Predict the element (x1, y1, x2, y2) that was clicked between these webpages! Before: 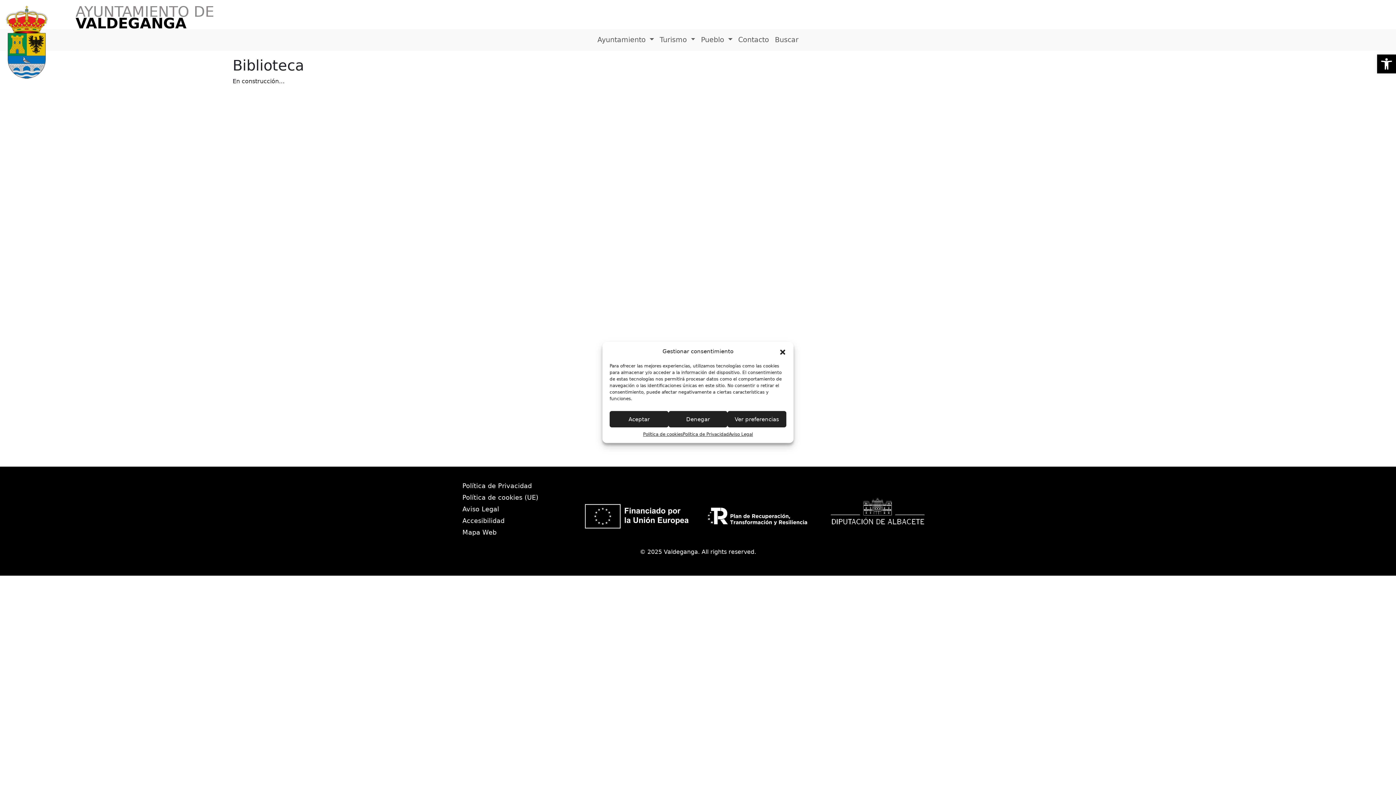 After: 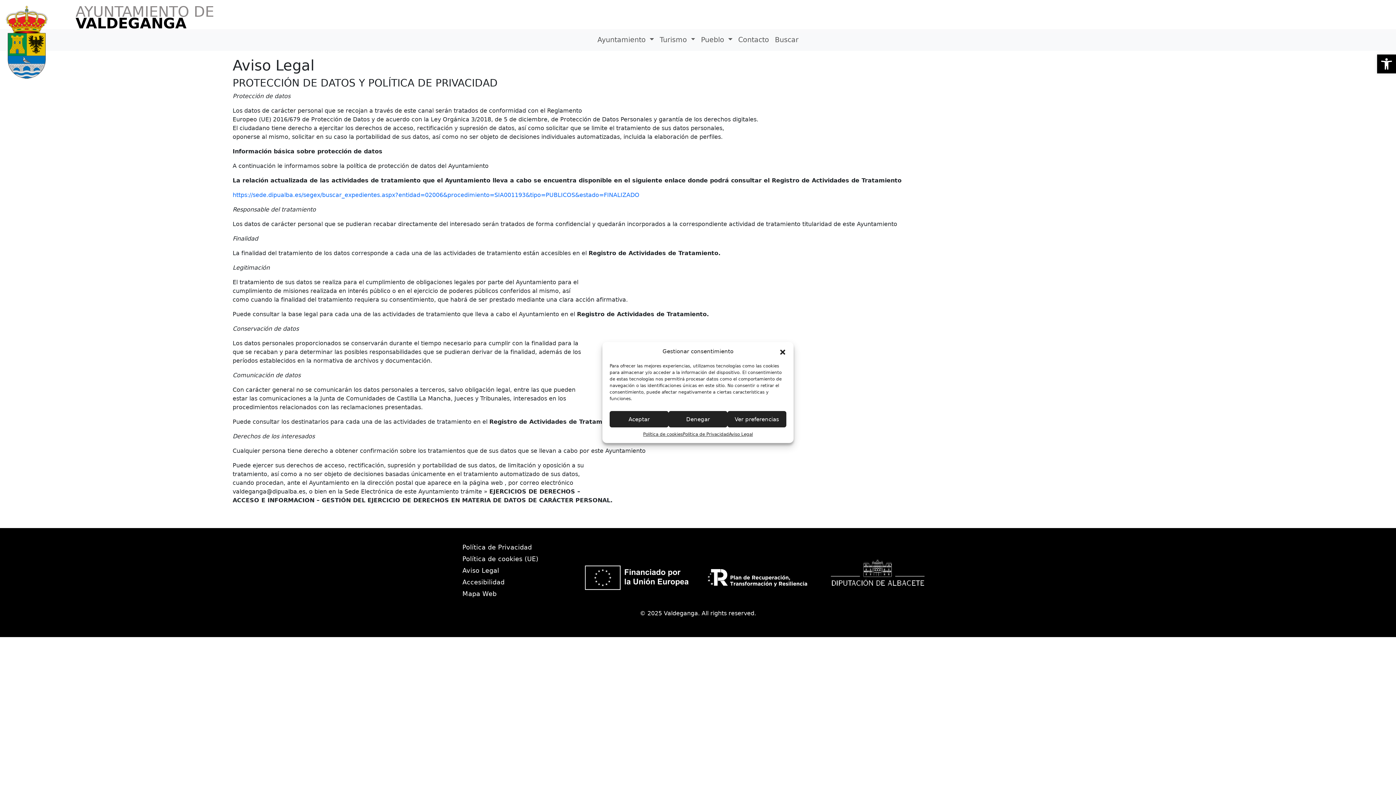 Action: label: Aviso Legal bbox: (462, 503, 573, 515)